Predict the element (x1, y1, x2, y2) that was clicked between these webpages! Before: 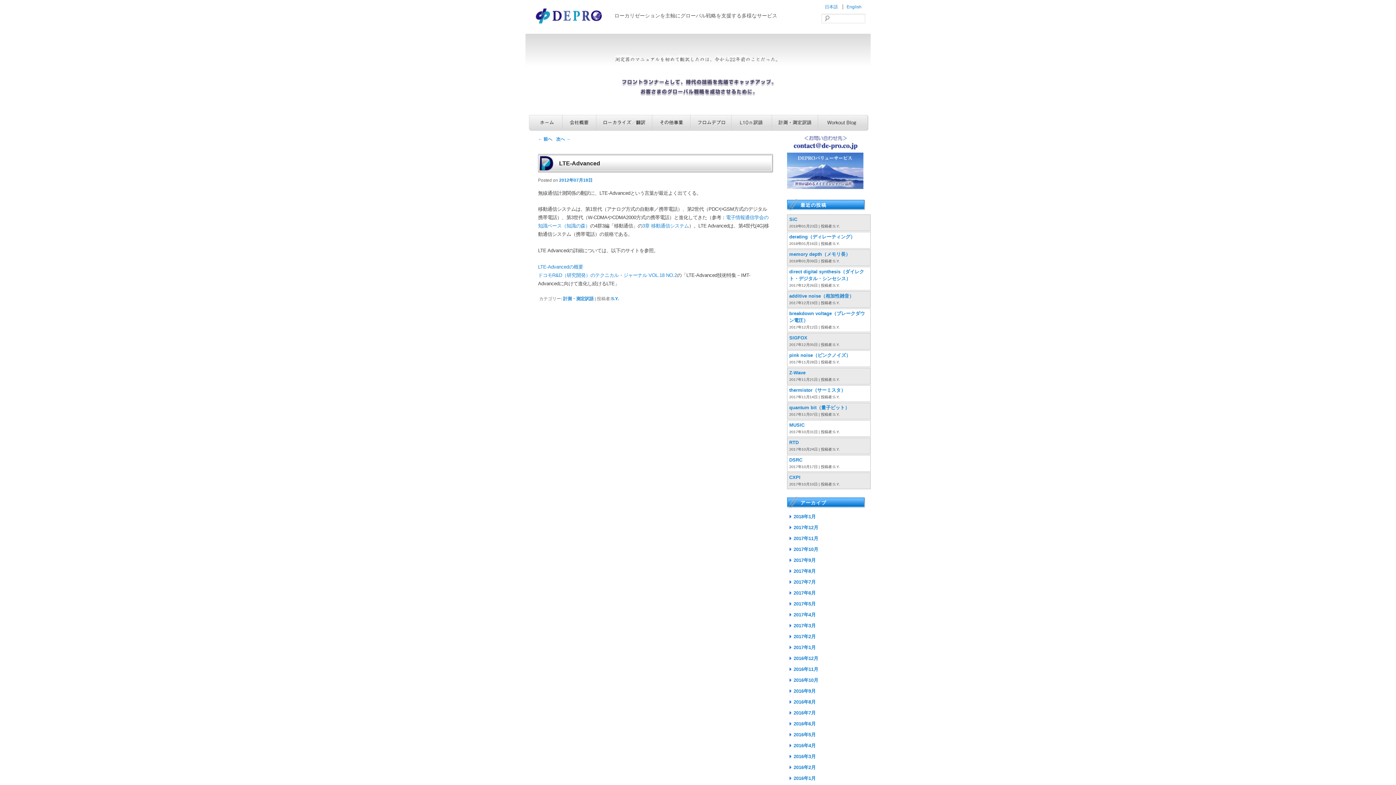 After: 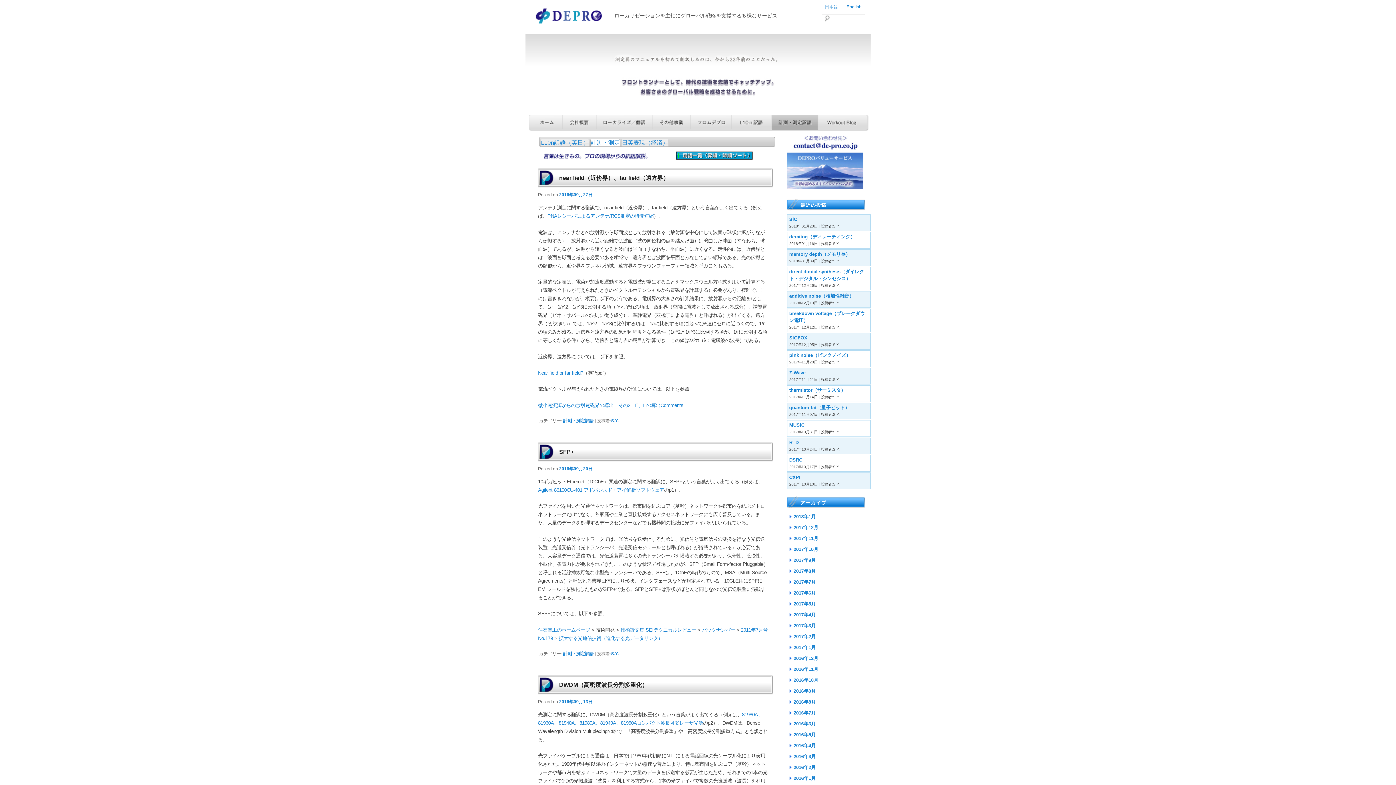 Action: label: 2016年9月 bbox: (793, 688, 816, 694)